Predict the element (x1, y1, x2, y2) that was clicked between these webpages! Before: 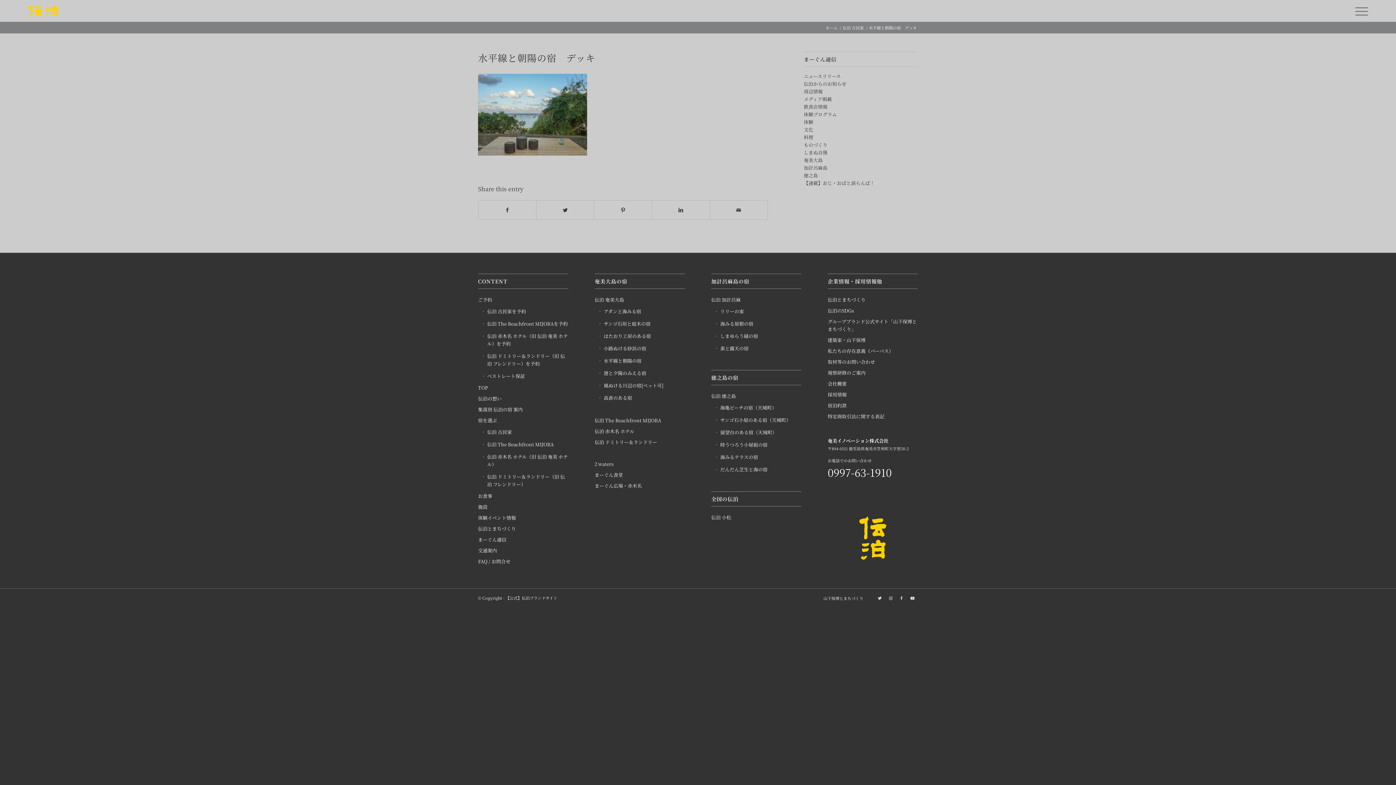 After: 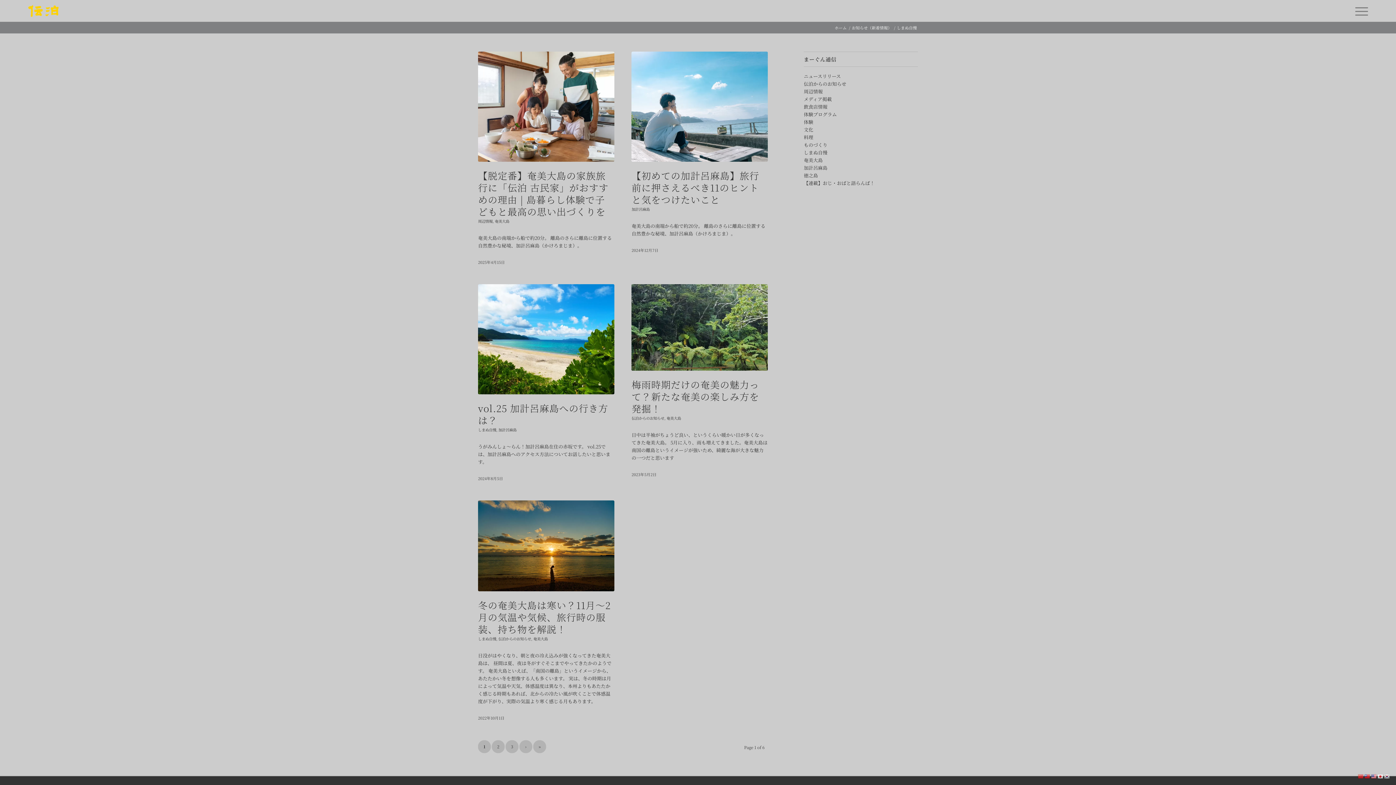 Action: label: しまぬ自慢 bbox: (804, 149, 827, 156)